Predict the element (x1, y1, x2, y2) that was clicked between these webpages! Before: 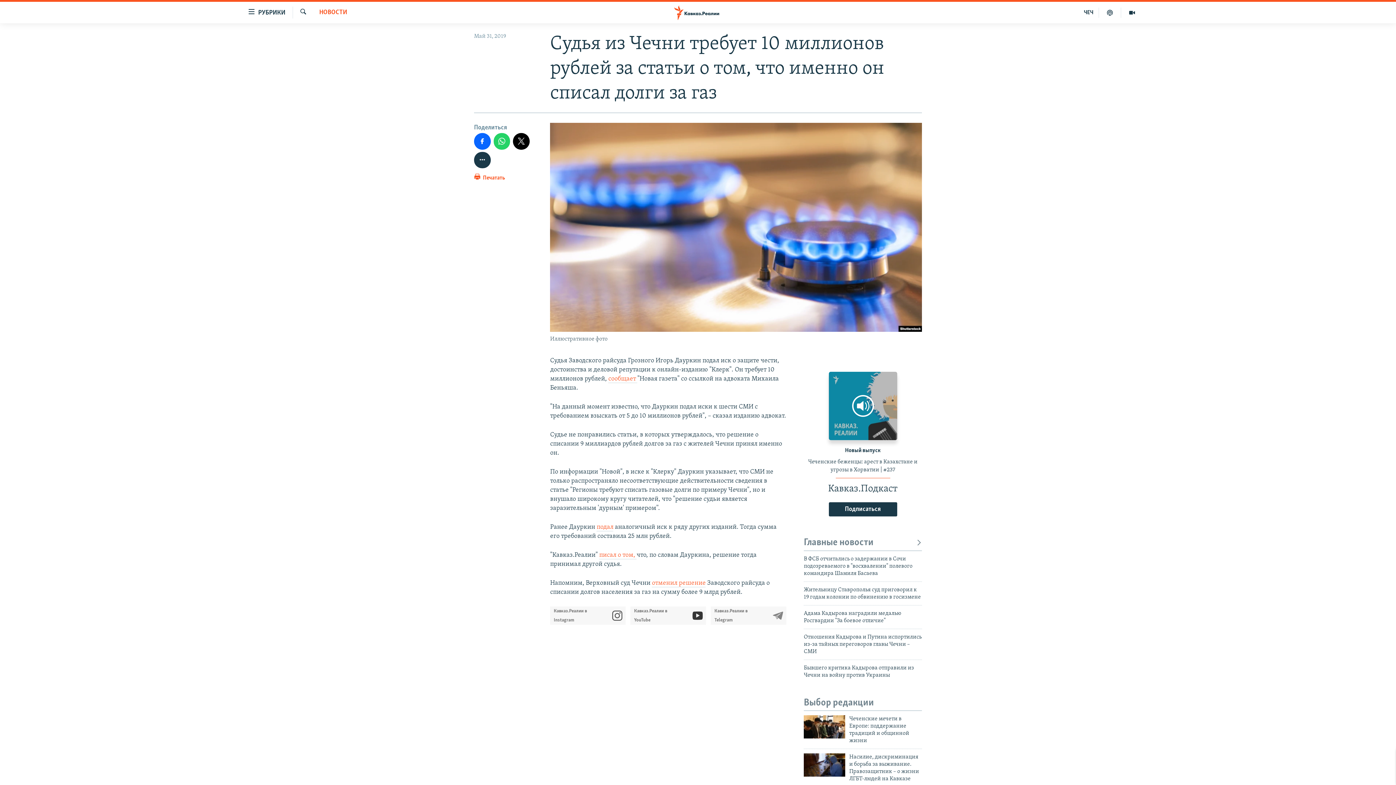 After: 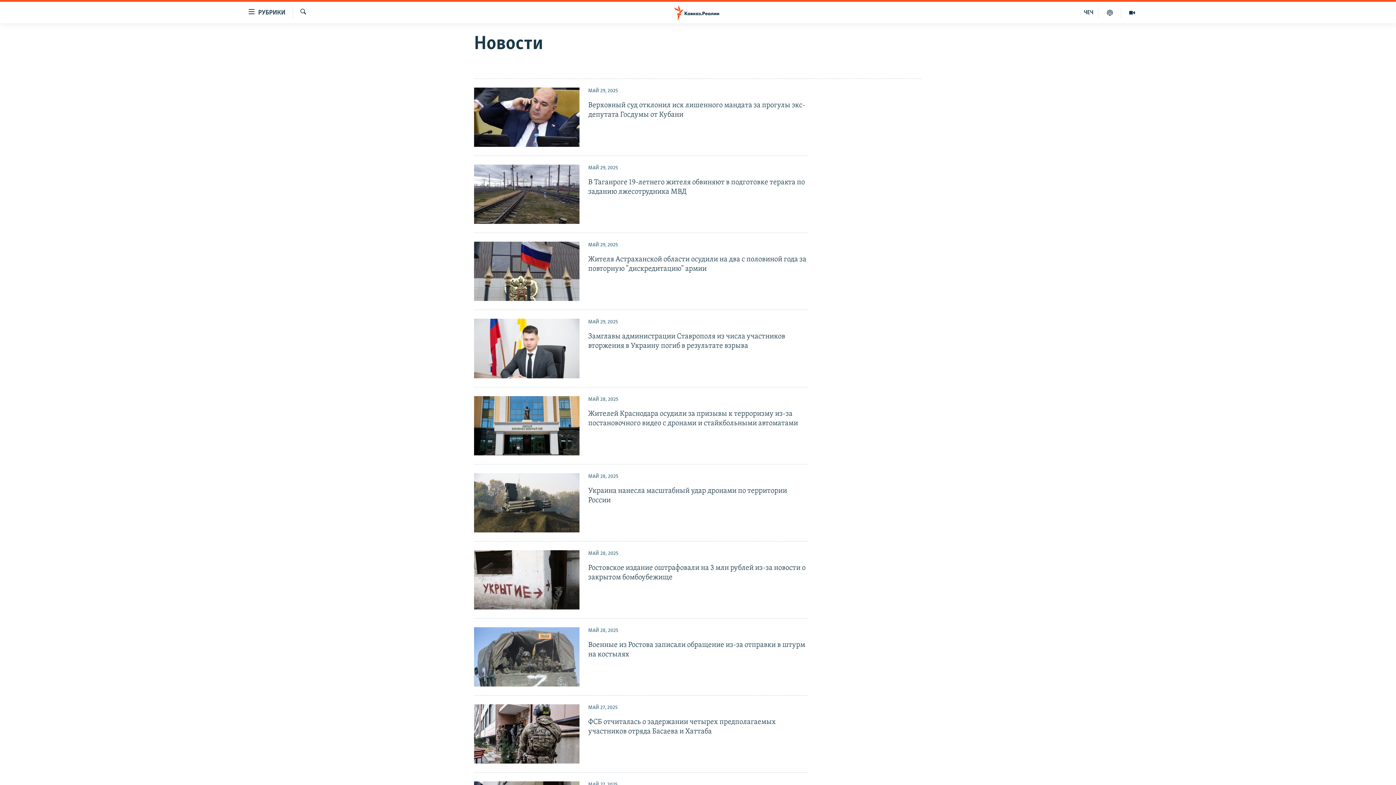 Action: bbox: (319, 8, 347, 17) label: НОВОСТИ